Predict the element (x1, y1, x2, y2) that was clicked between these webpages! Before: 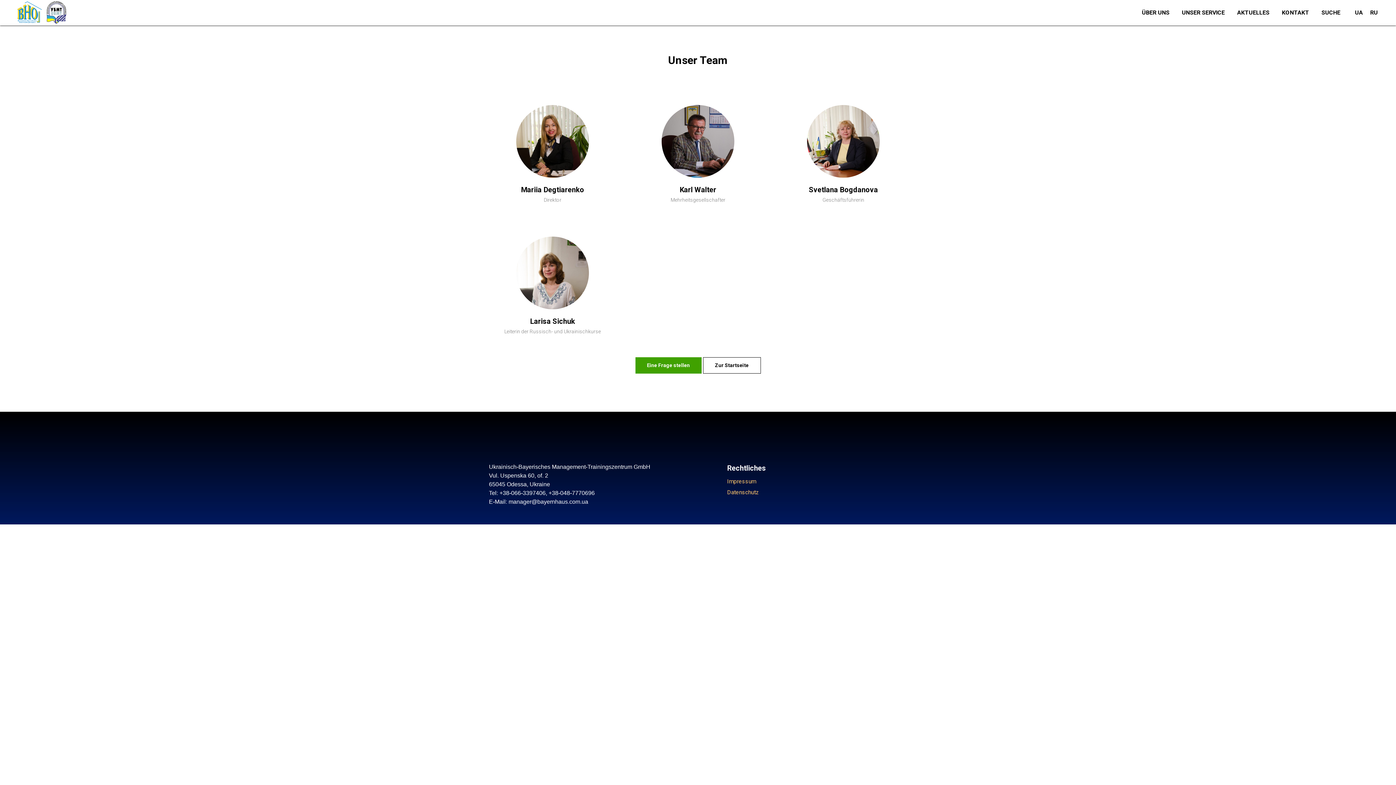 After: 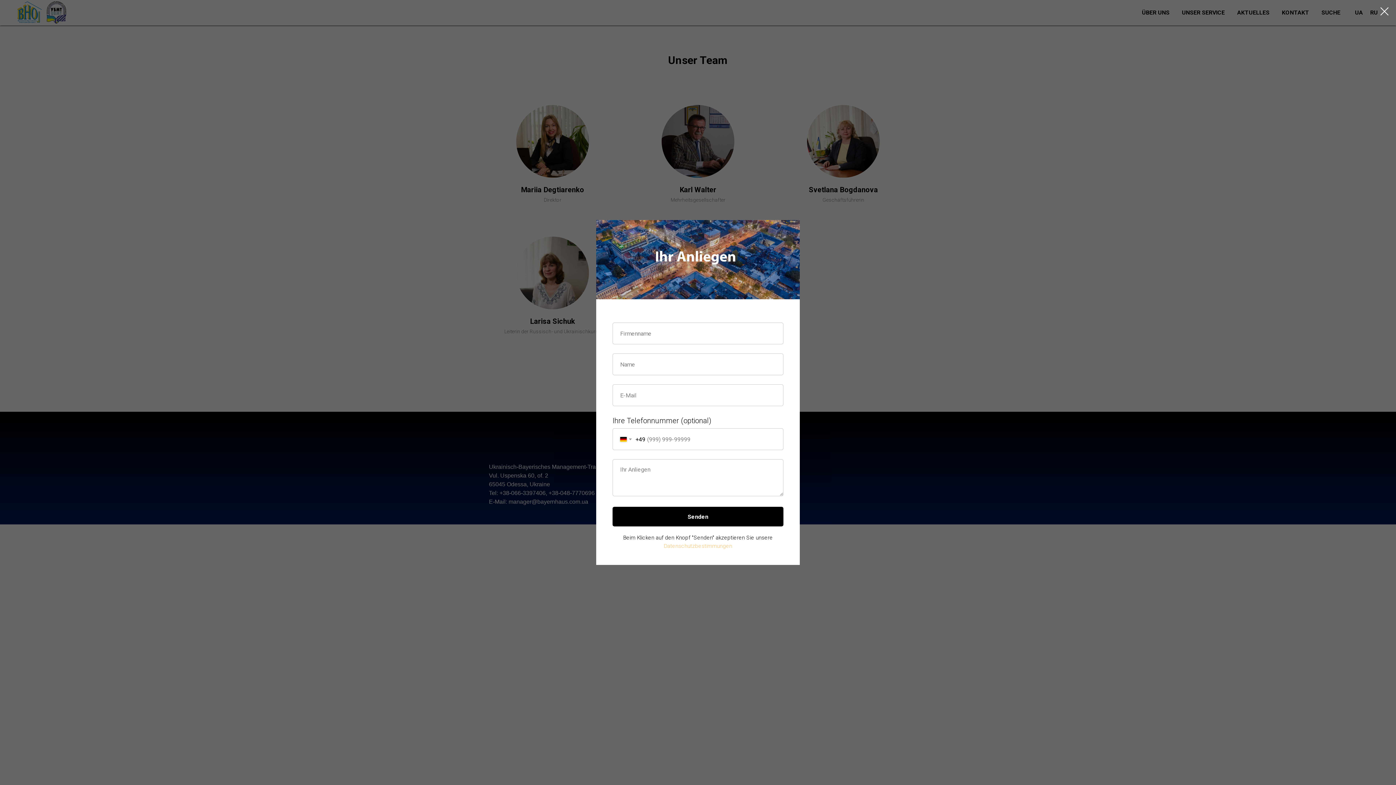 Action: bbox: (1282, 9, 1309, 16) label: KONTAKT